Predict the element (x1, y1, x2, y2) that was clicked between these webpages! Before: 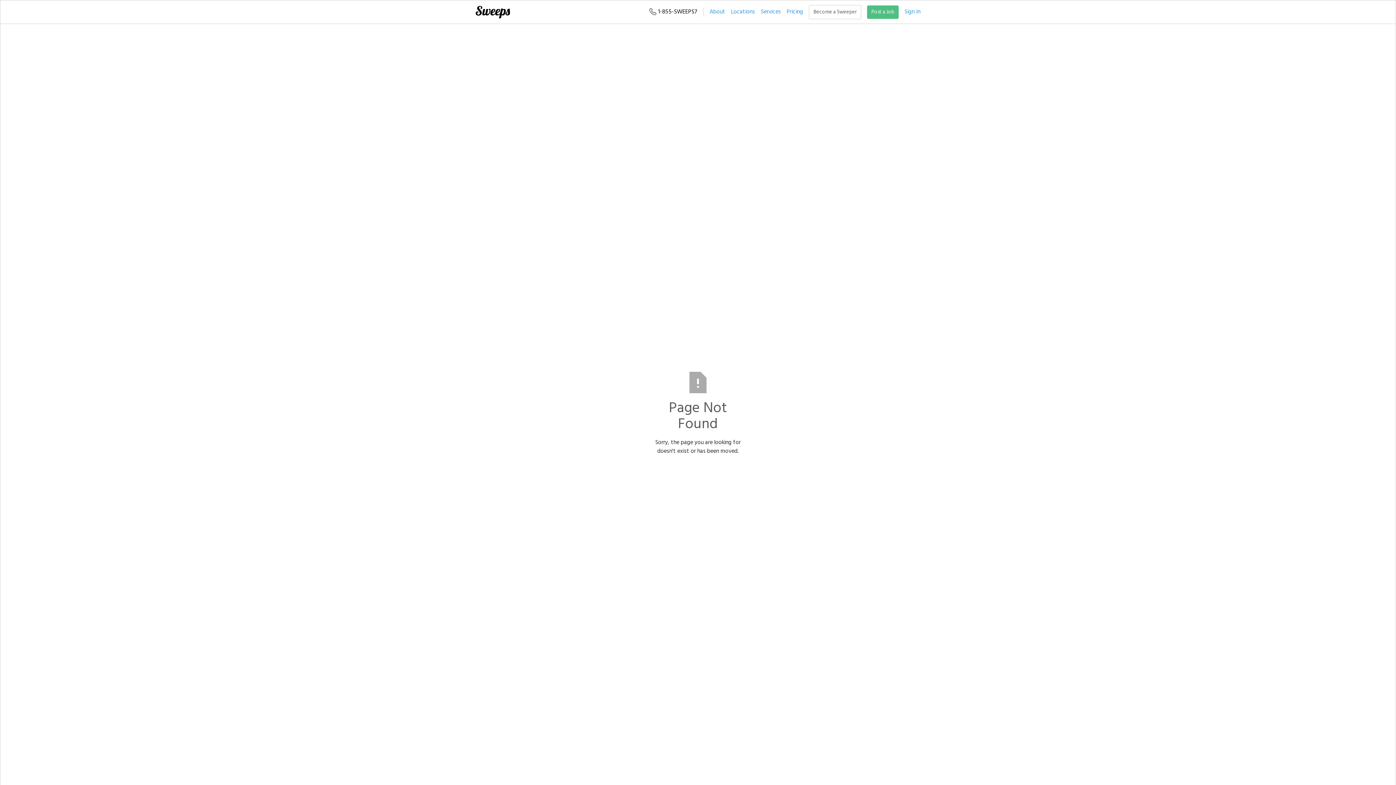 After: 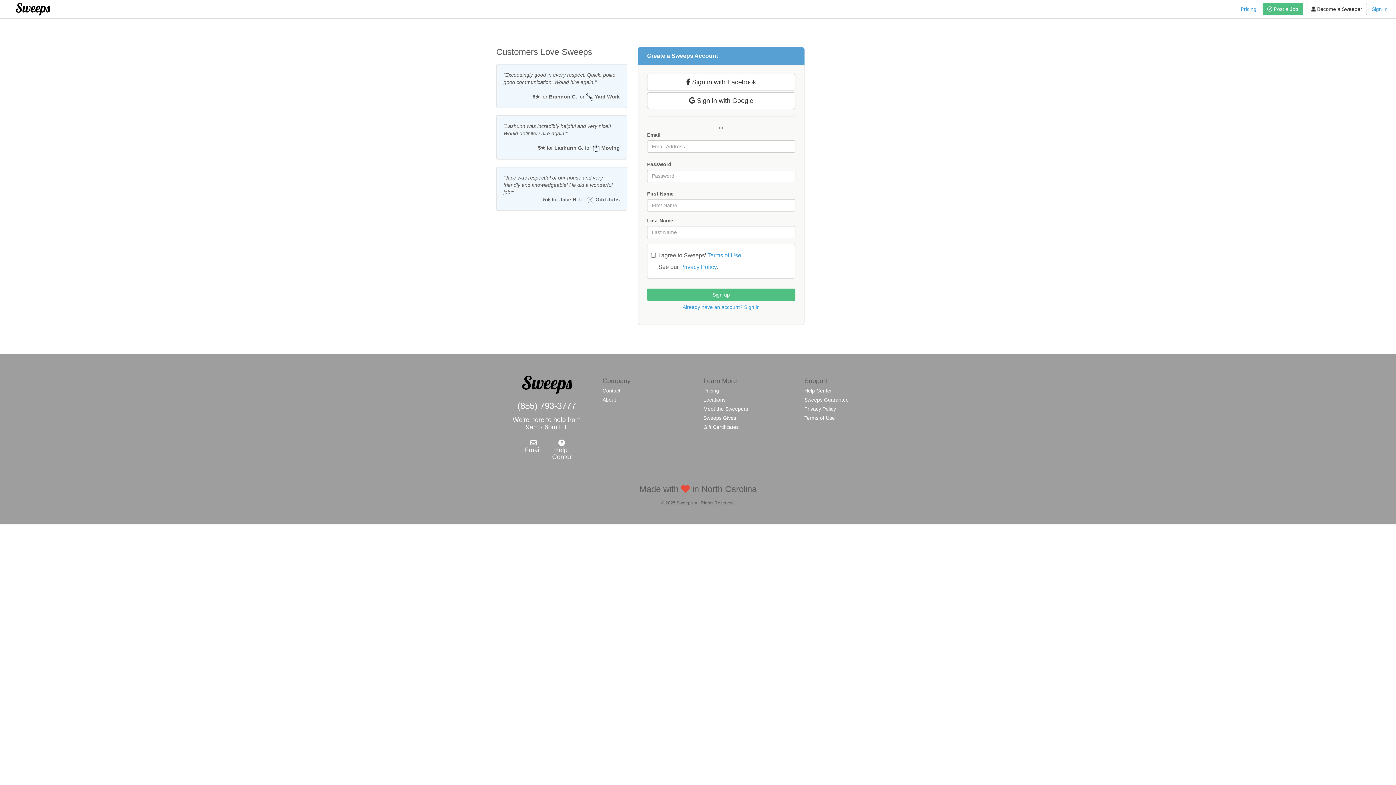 Action: bbox: (809, 4, 861, 19) label: Become a Sweeper